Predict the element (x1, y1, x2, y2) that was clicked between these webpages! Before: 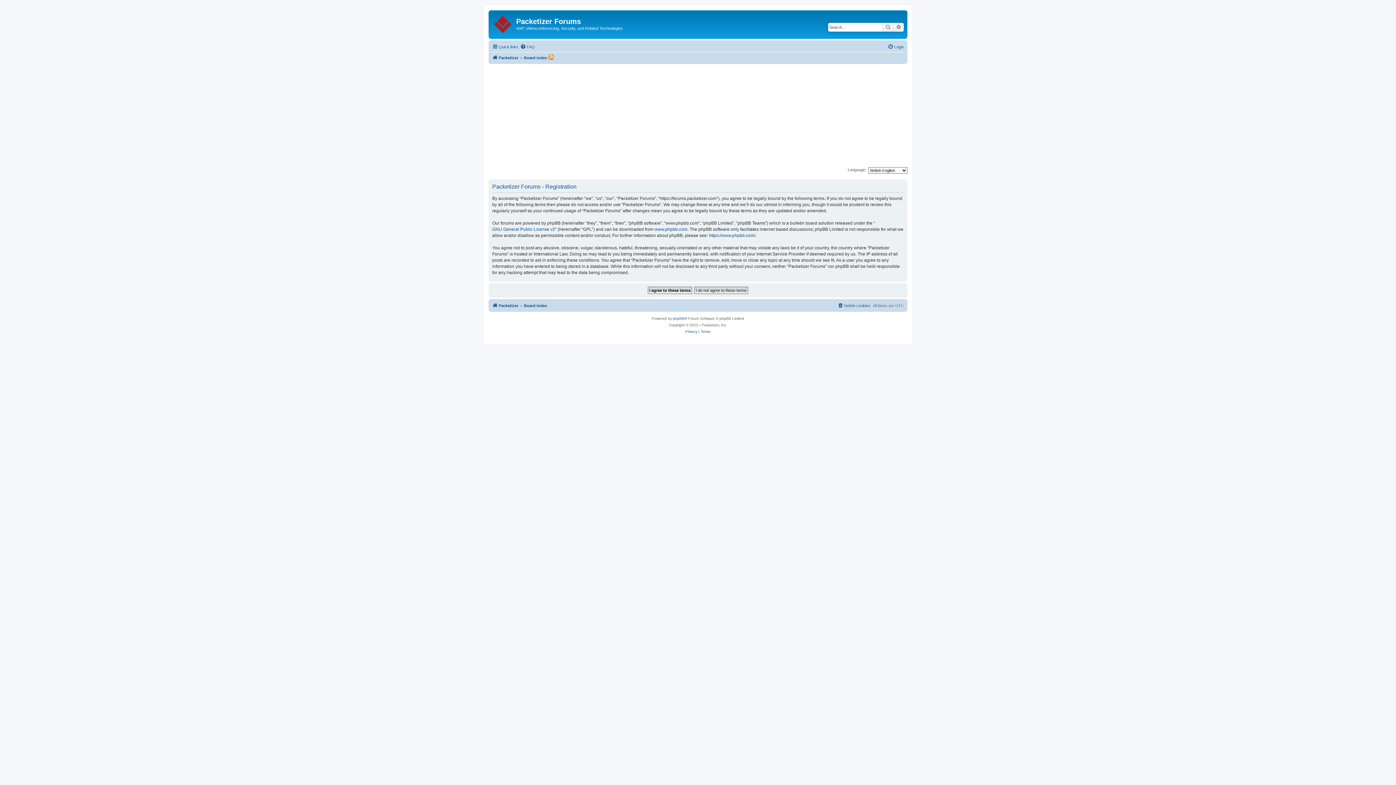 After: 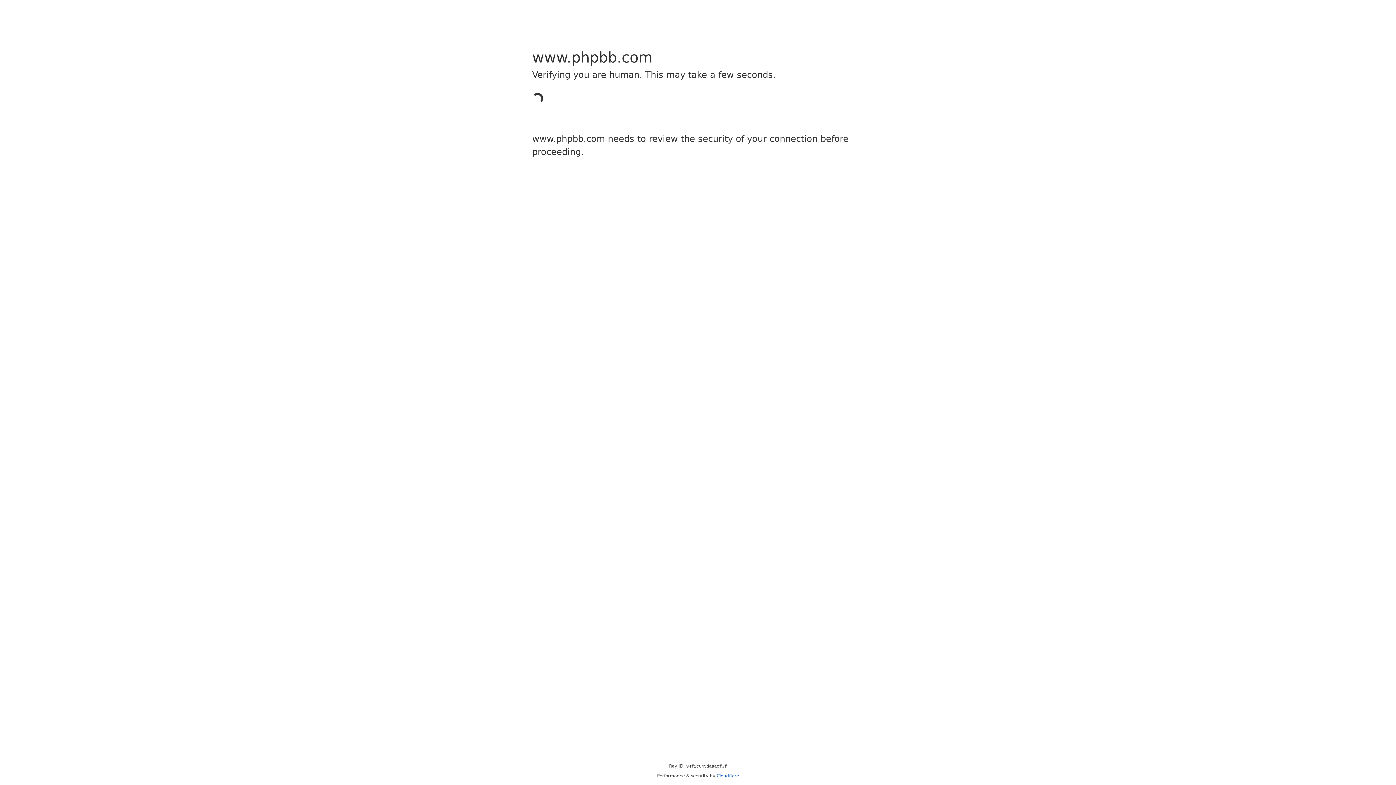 Action: label: https://www.phpbb.com/ bbox: (709, 232, 755, 238)